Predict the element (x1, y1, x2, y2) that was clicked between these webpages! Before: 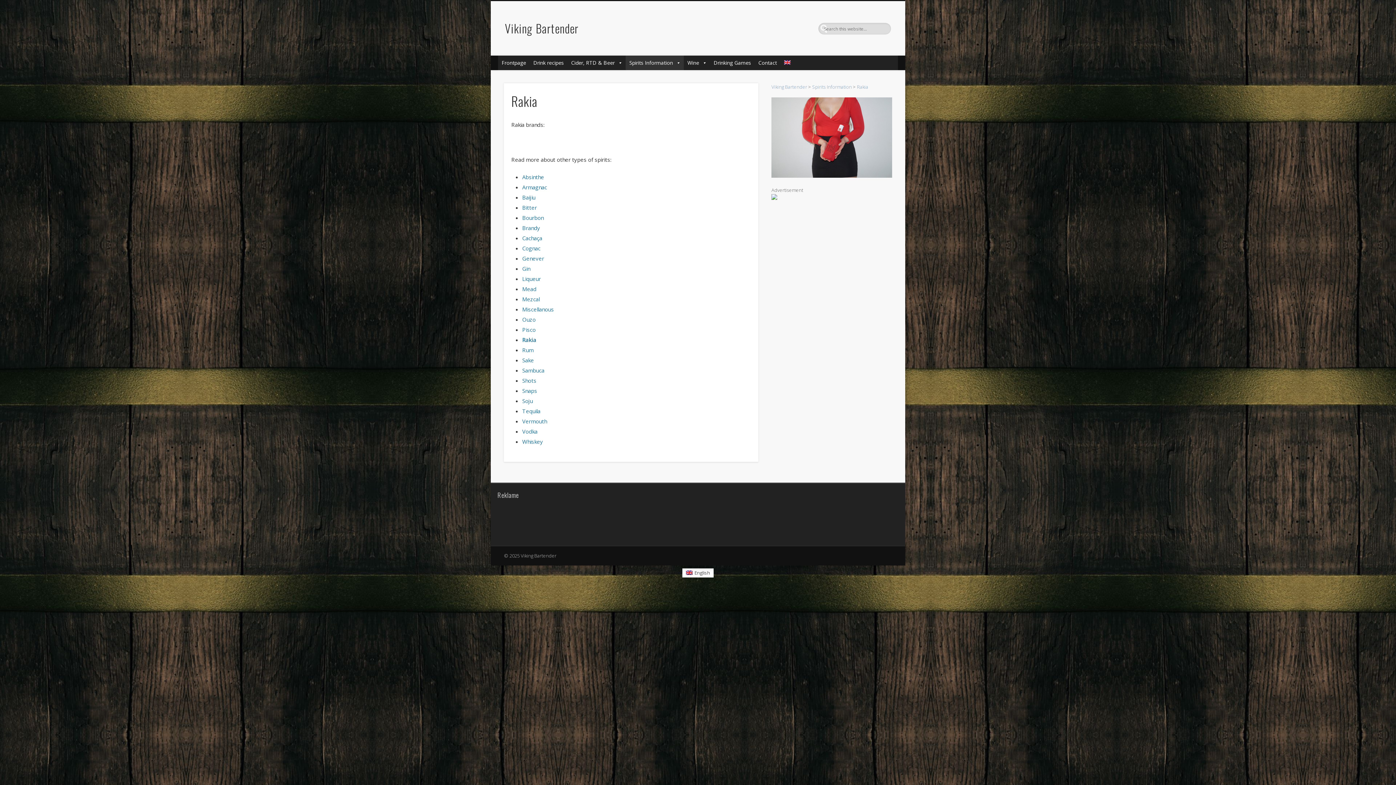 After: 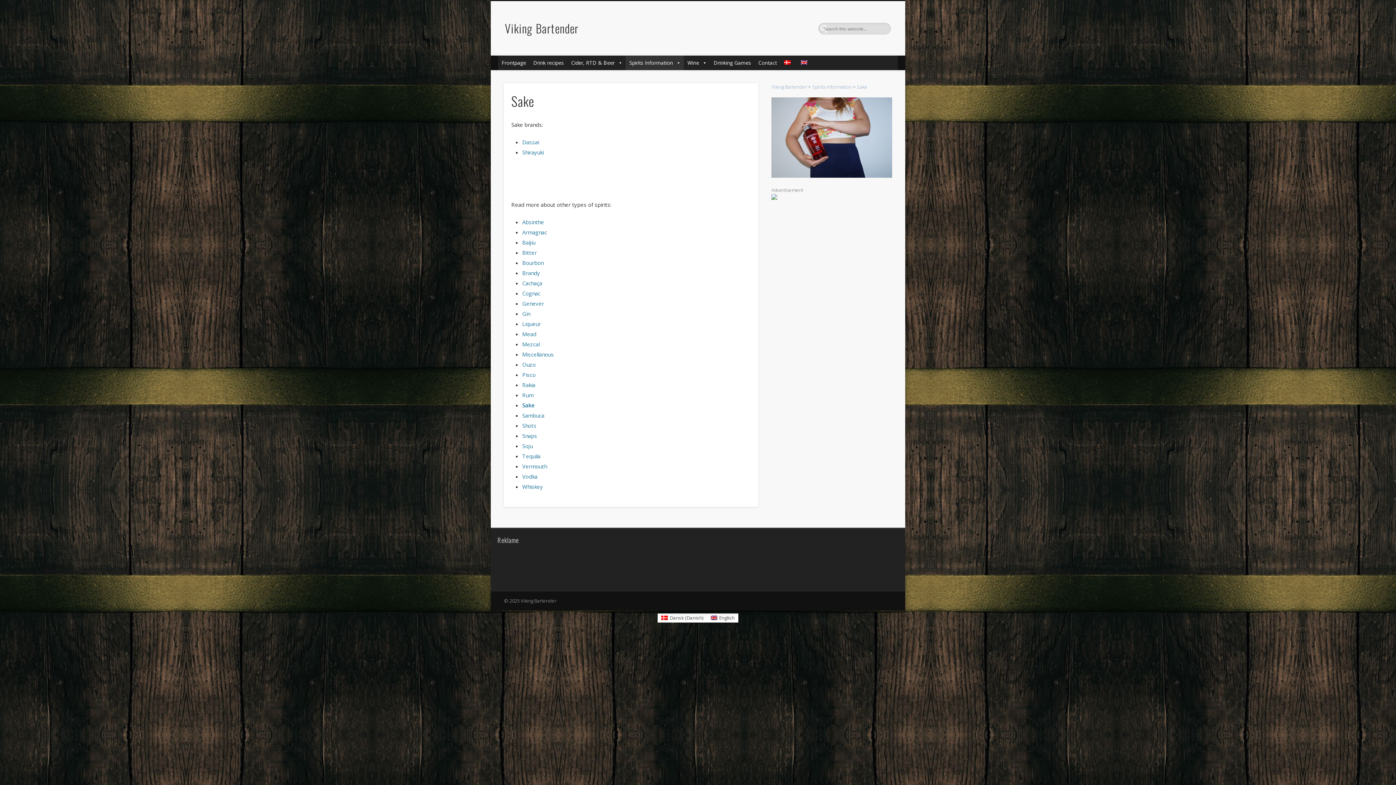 Action: bbox: (522, 356, 533, 364) label: Sake